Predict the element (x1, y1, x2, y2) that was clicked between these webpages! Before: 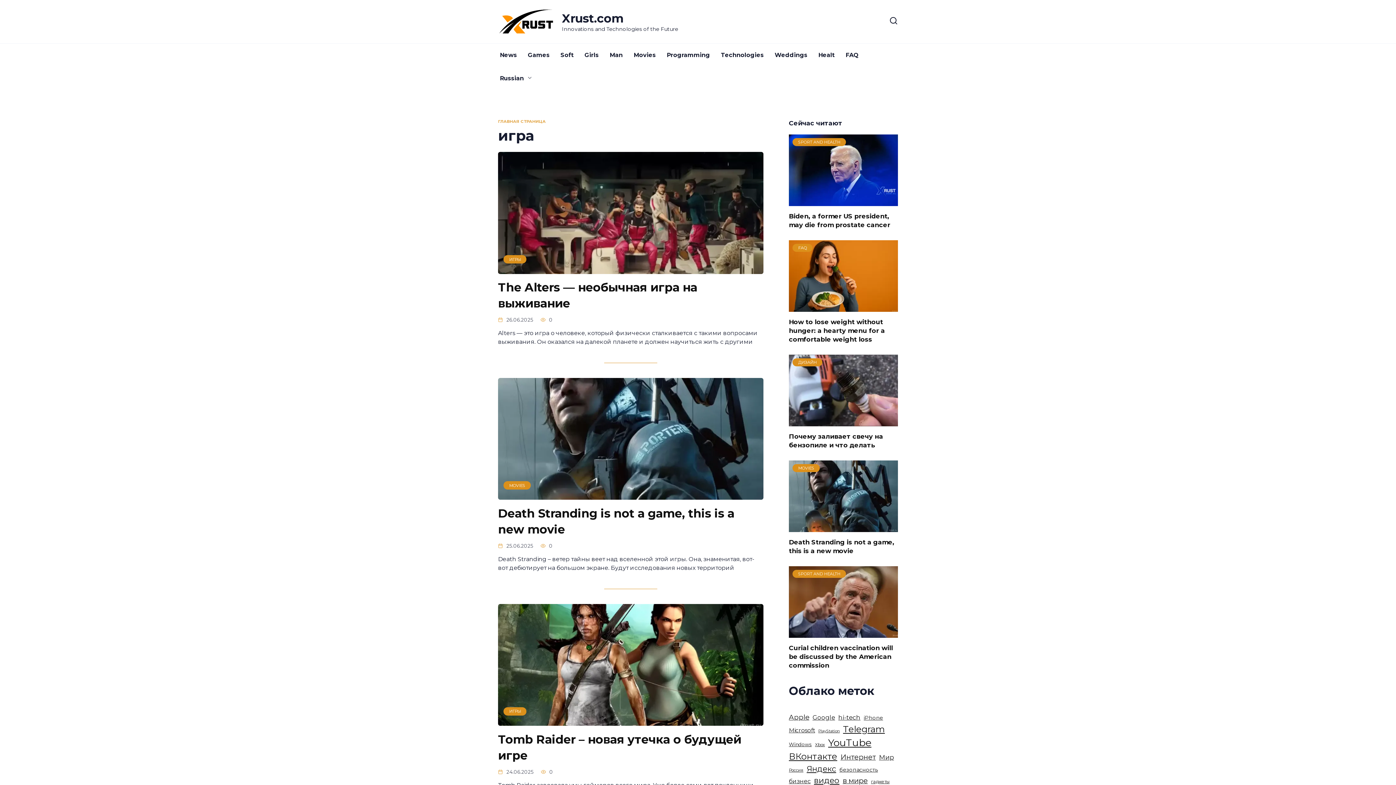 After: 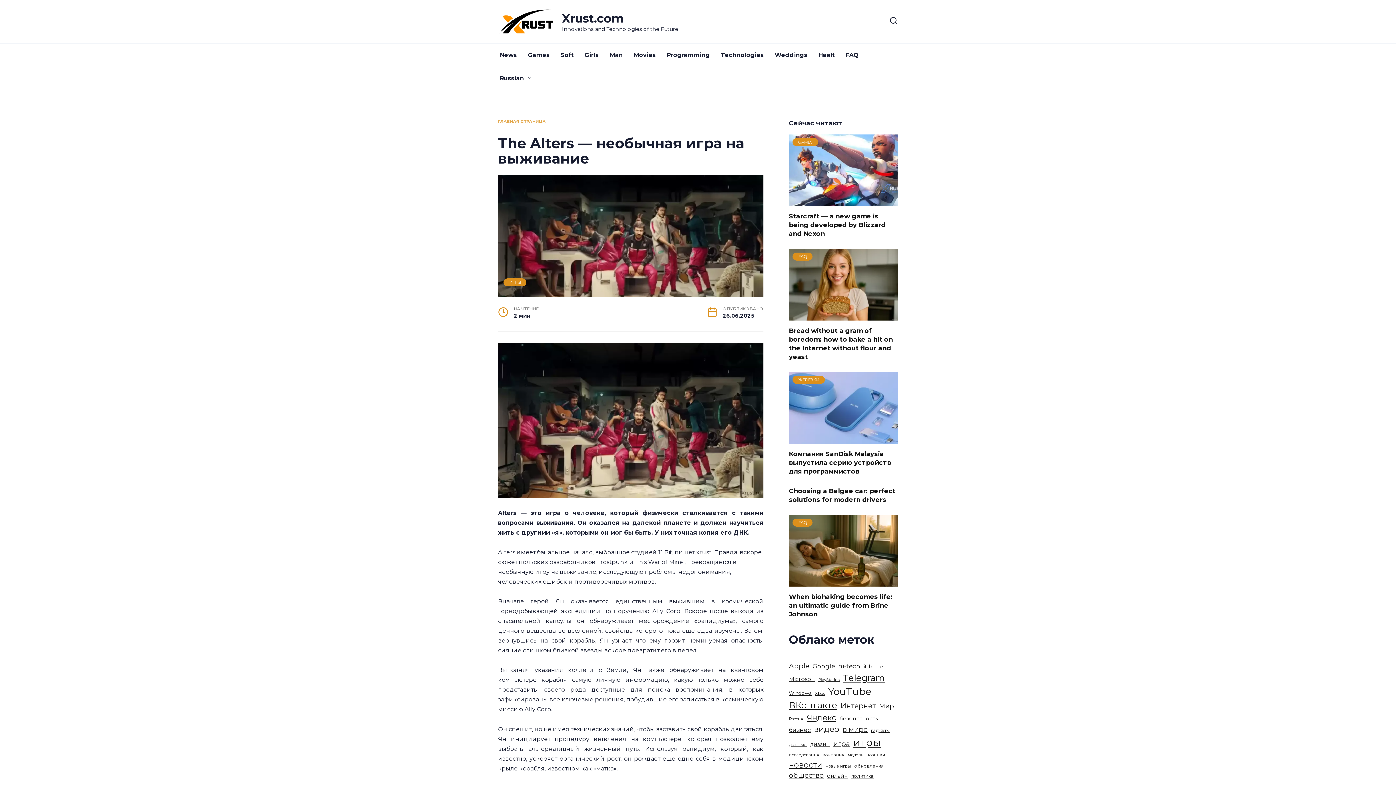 Action: label: The Alters — необычная игра на выживание bbox: (498, 279, 697, 311)